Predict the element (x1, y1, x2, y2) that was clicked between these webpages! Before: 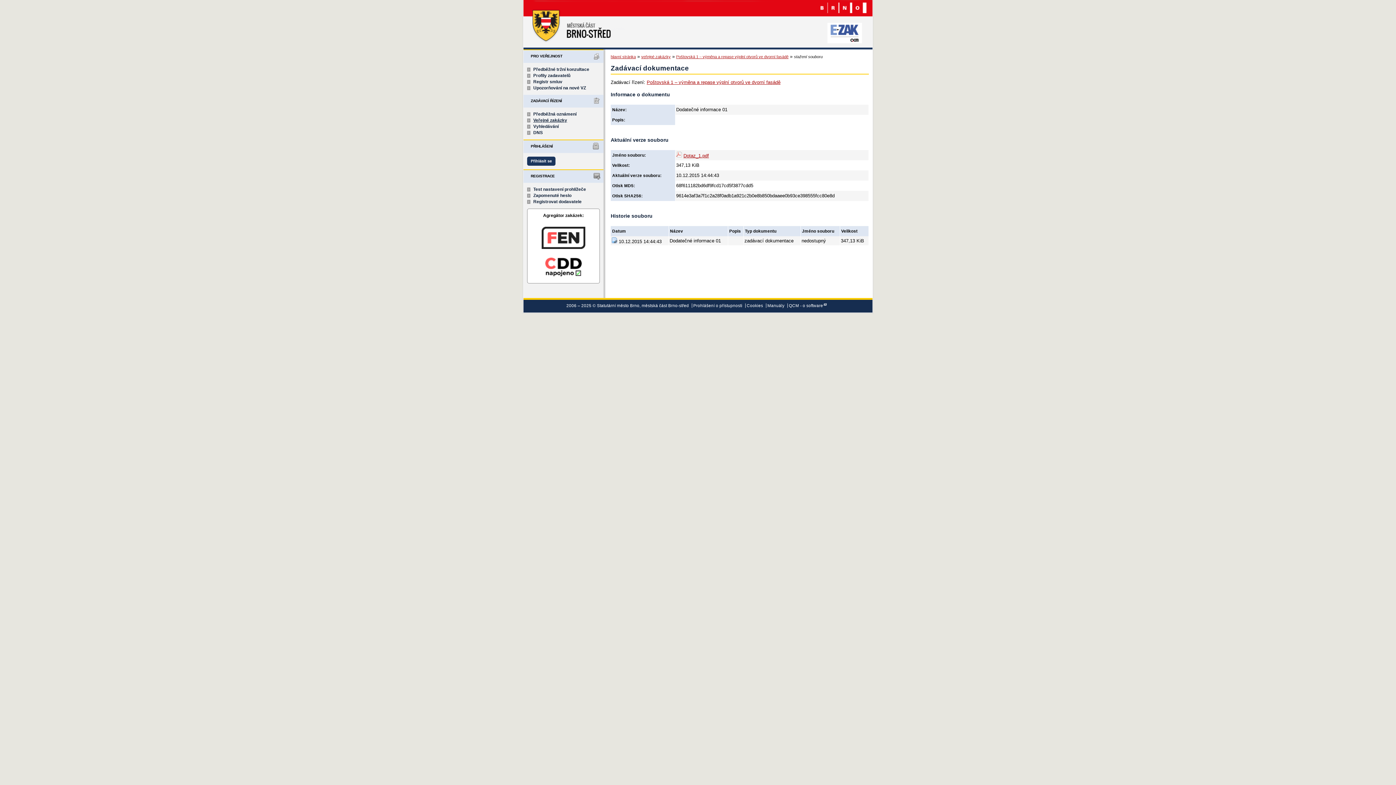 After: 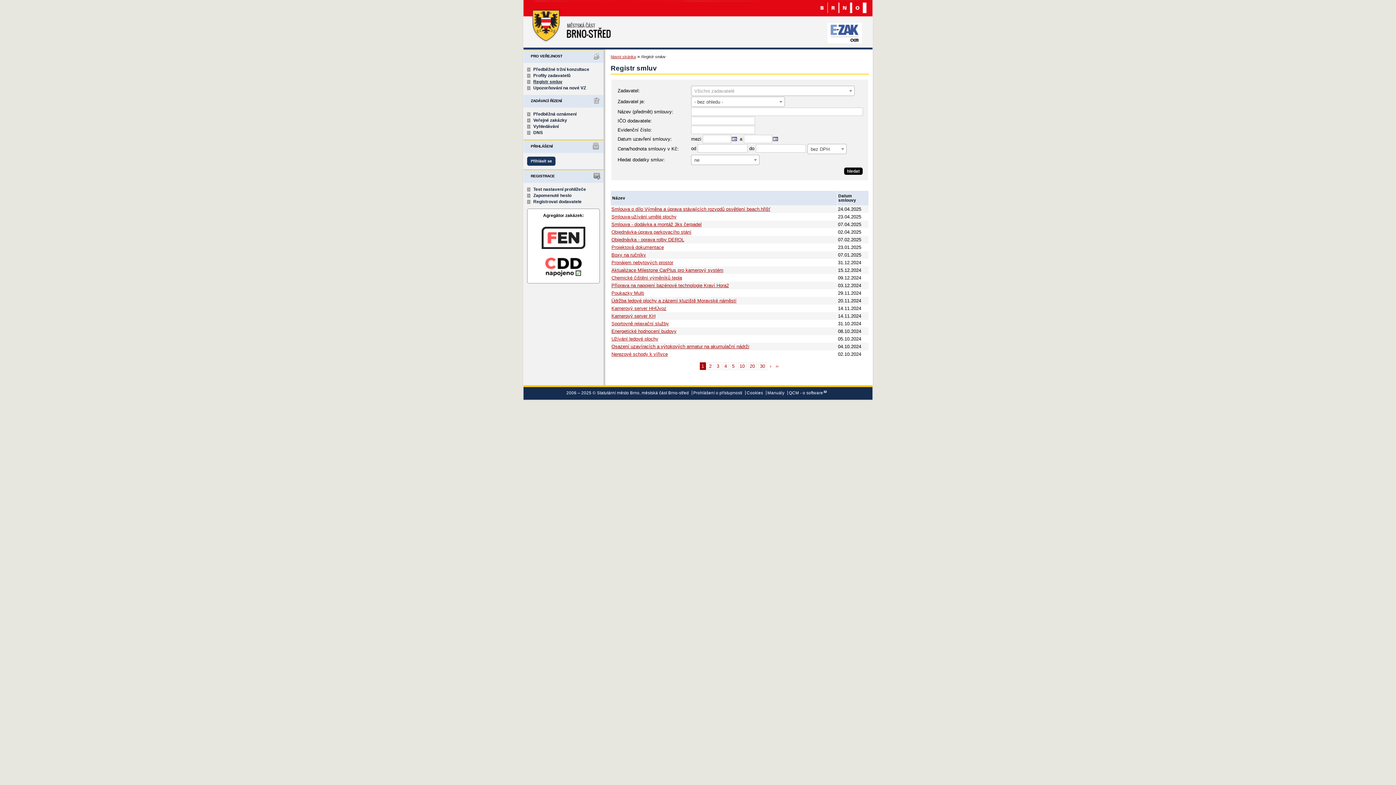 Action: label: Registr smluv bbox: (533, 79, 562, 84)